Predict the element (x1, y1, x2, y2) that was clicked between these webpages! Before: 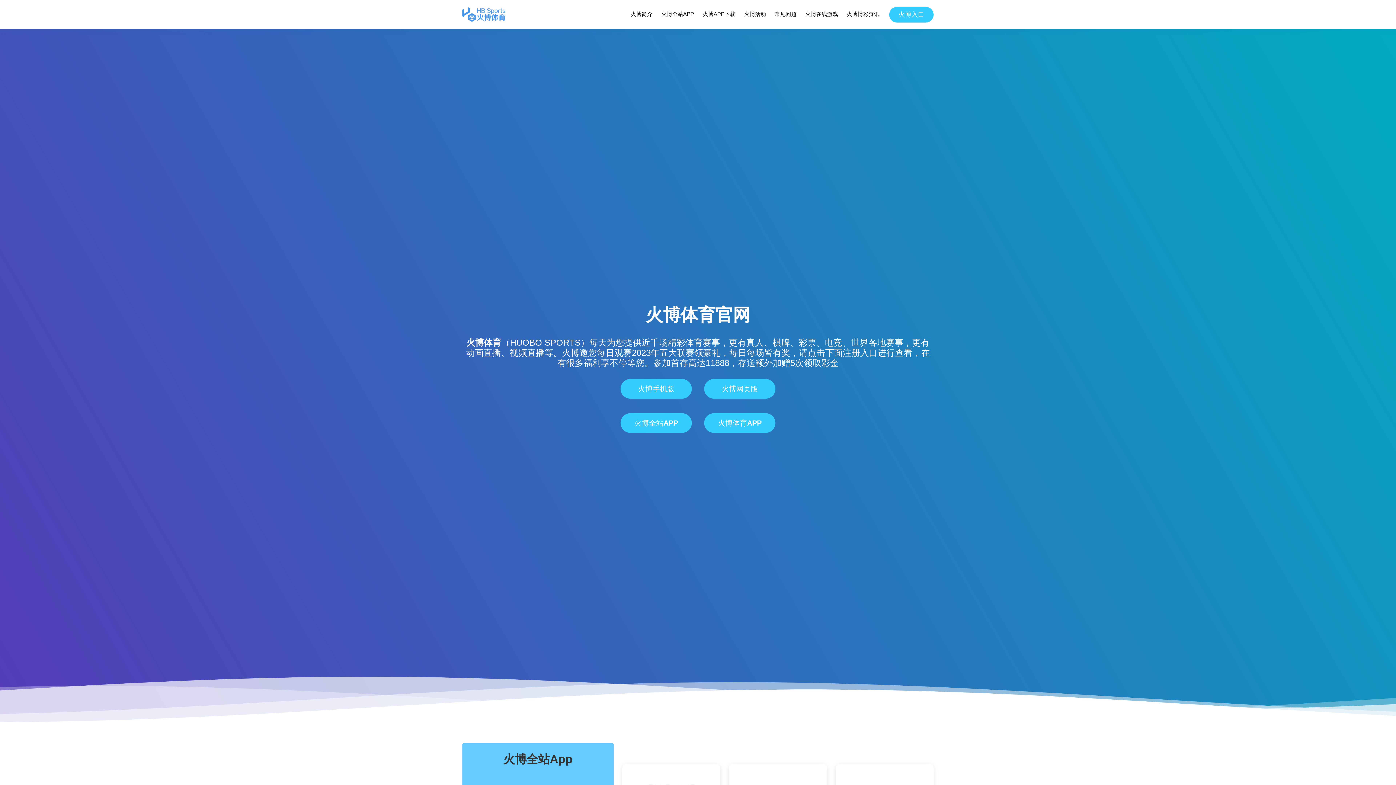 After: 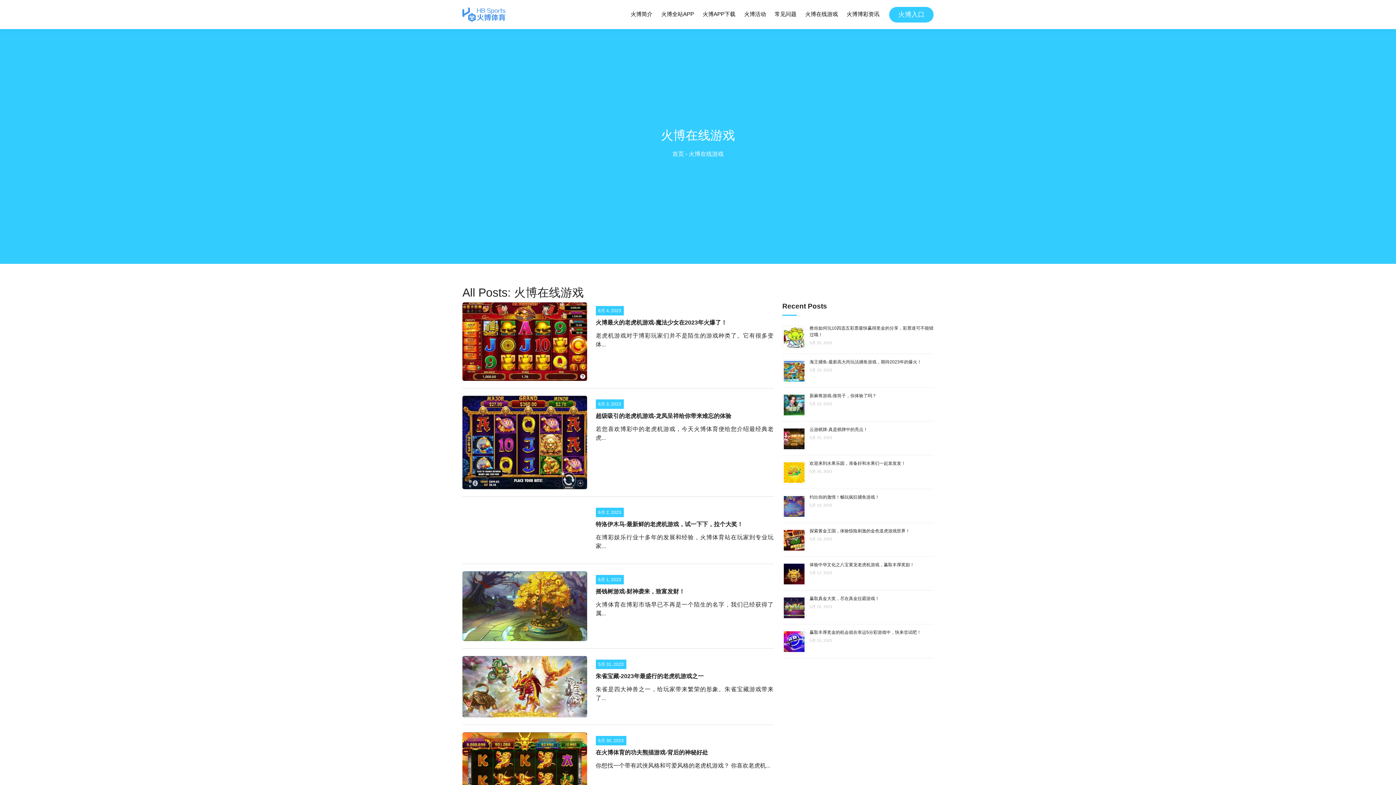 Action: label: 火博在线游戏 bbox: (804, 8, 838, 20)